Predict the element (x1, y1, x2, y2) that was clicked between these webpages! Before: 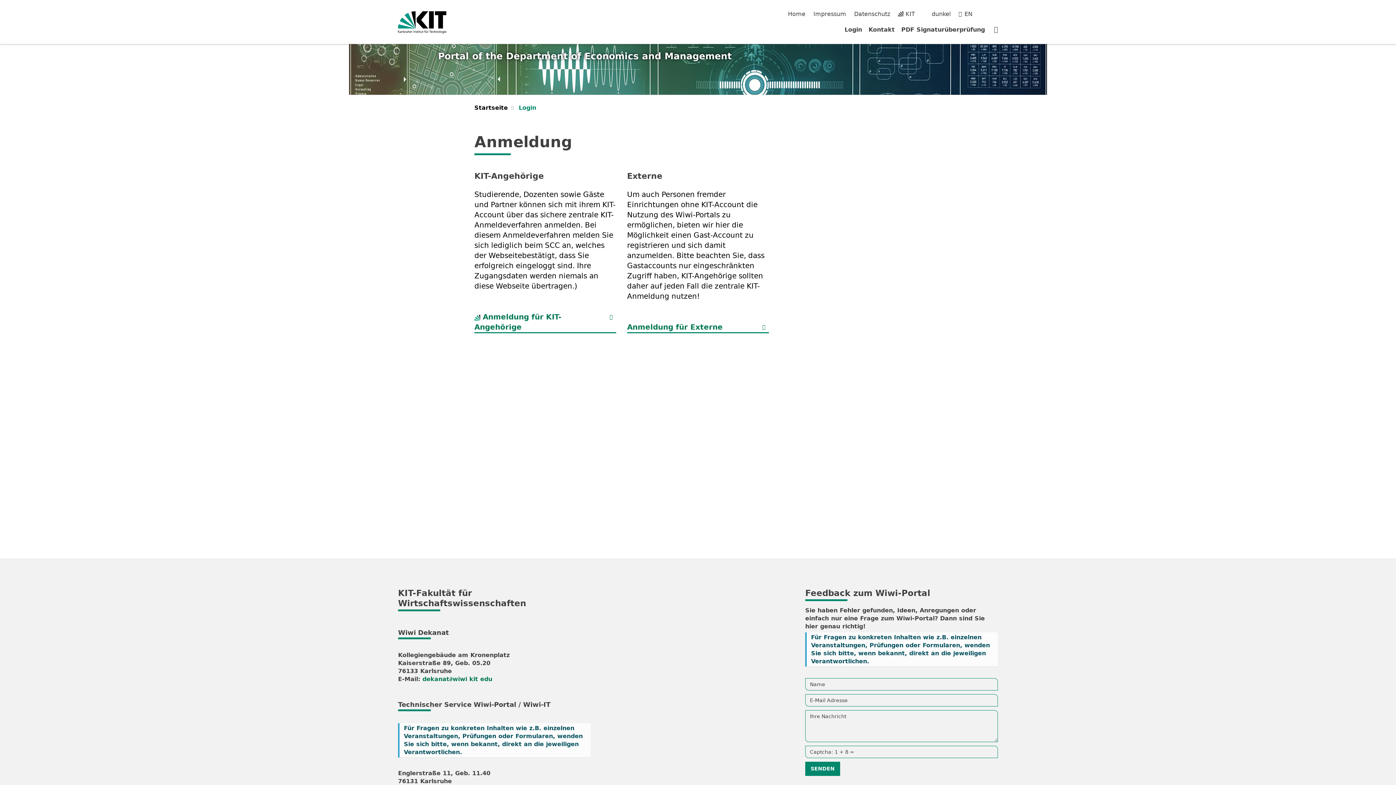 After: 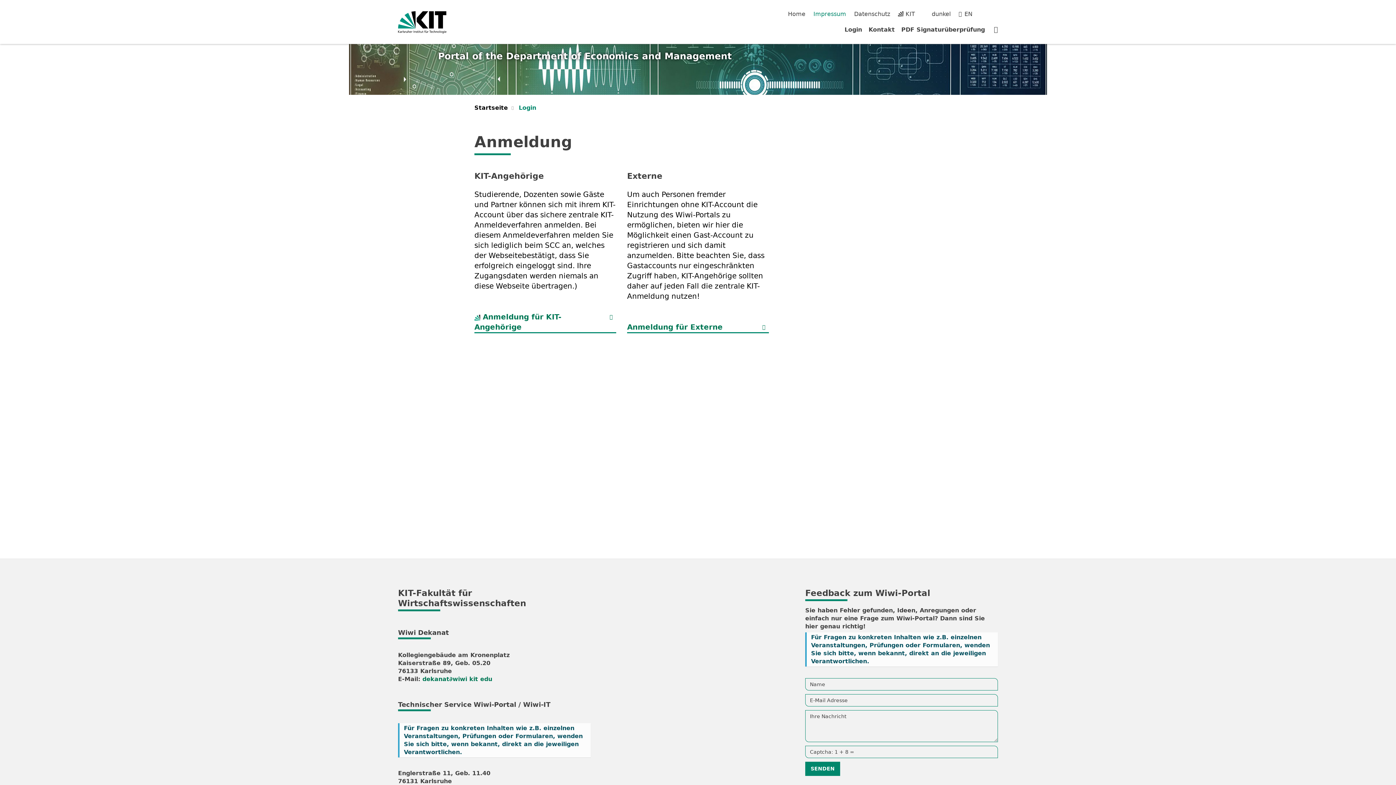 Action: bbox: (813, 10, 846, 17) label: Impressum